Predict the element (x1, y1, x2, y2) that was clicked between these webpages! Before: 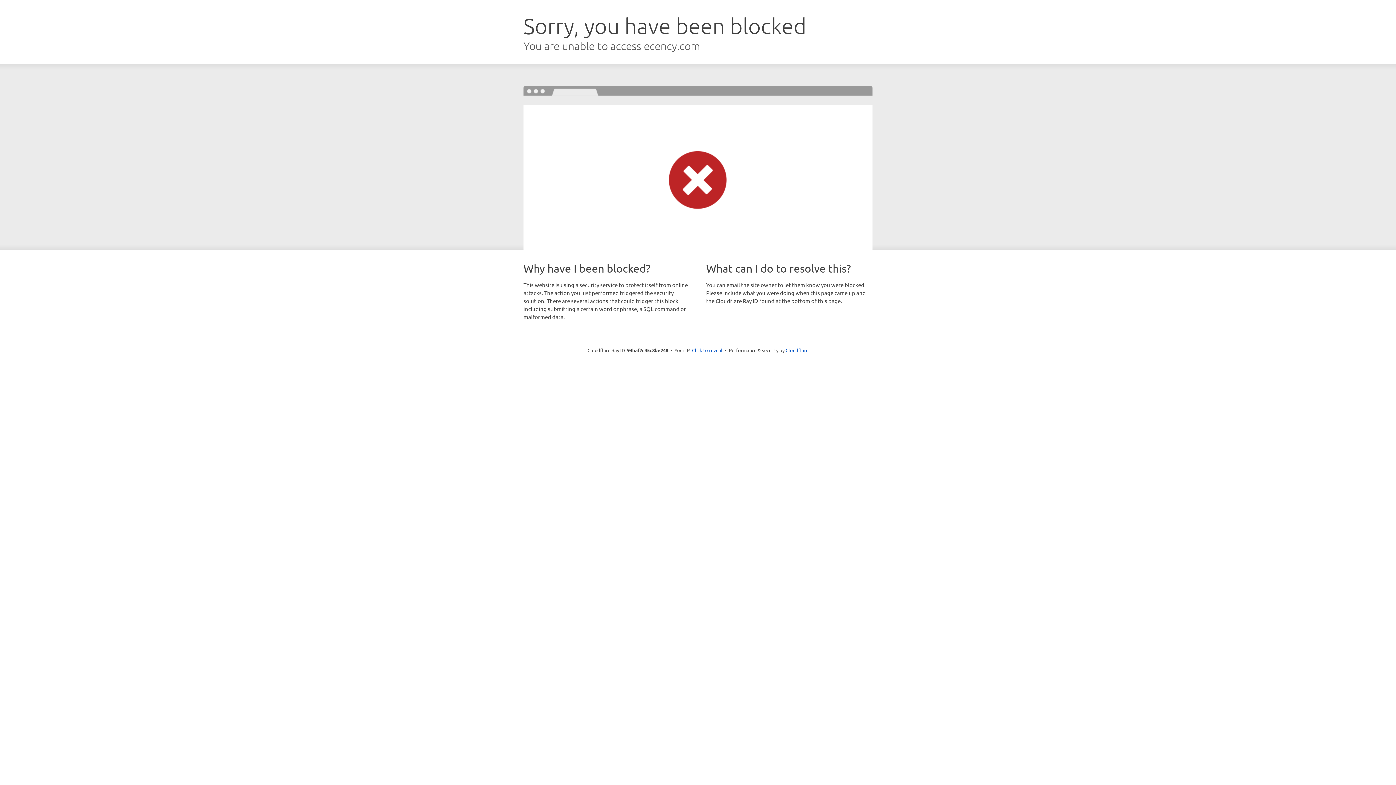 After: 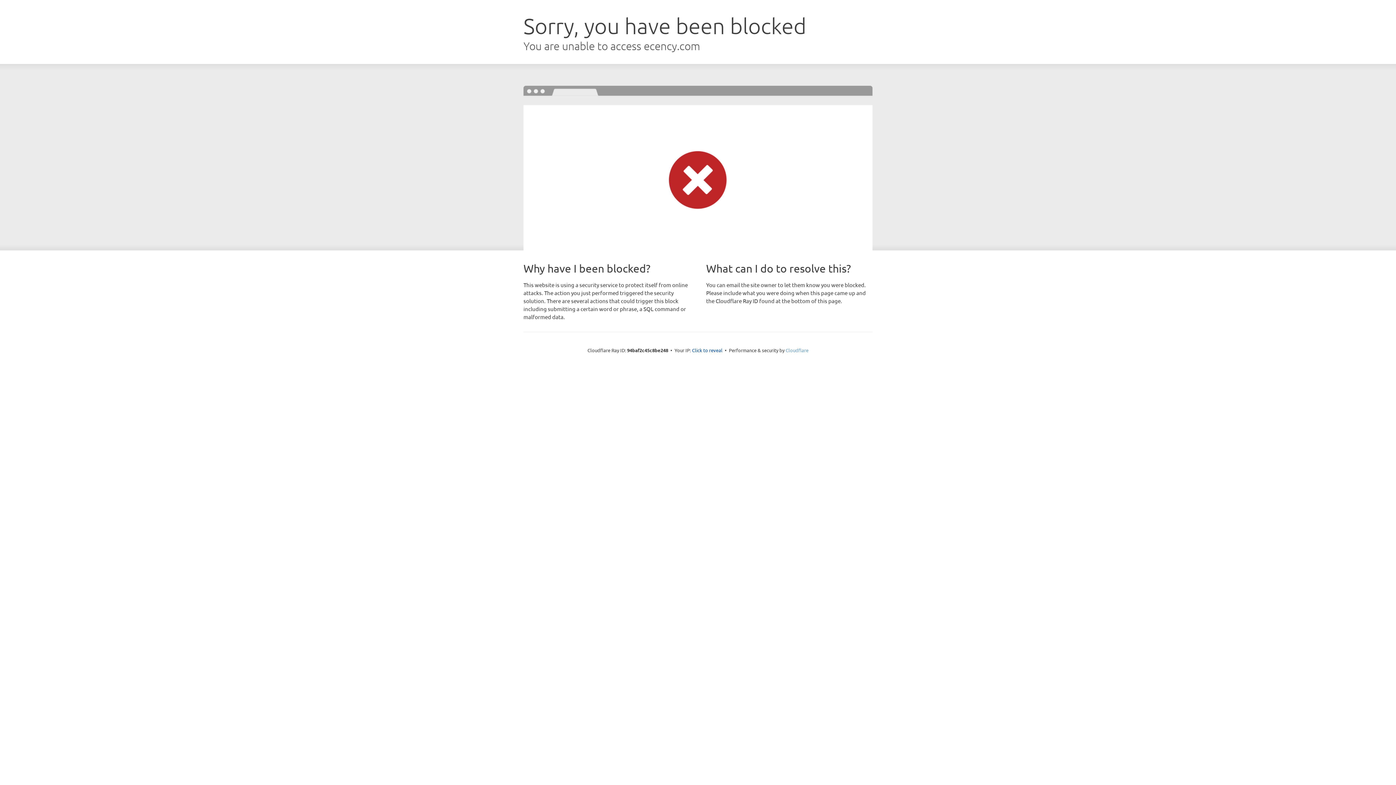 Action: bbox: (785, 347, 808, 353) label: Cloudflare